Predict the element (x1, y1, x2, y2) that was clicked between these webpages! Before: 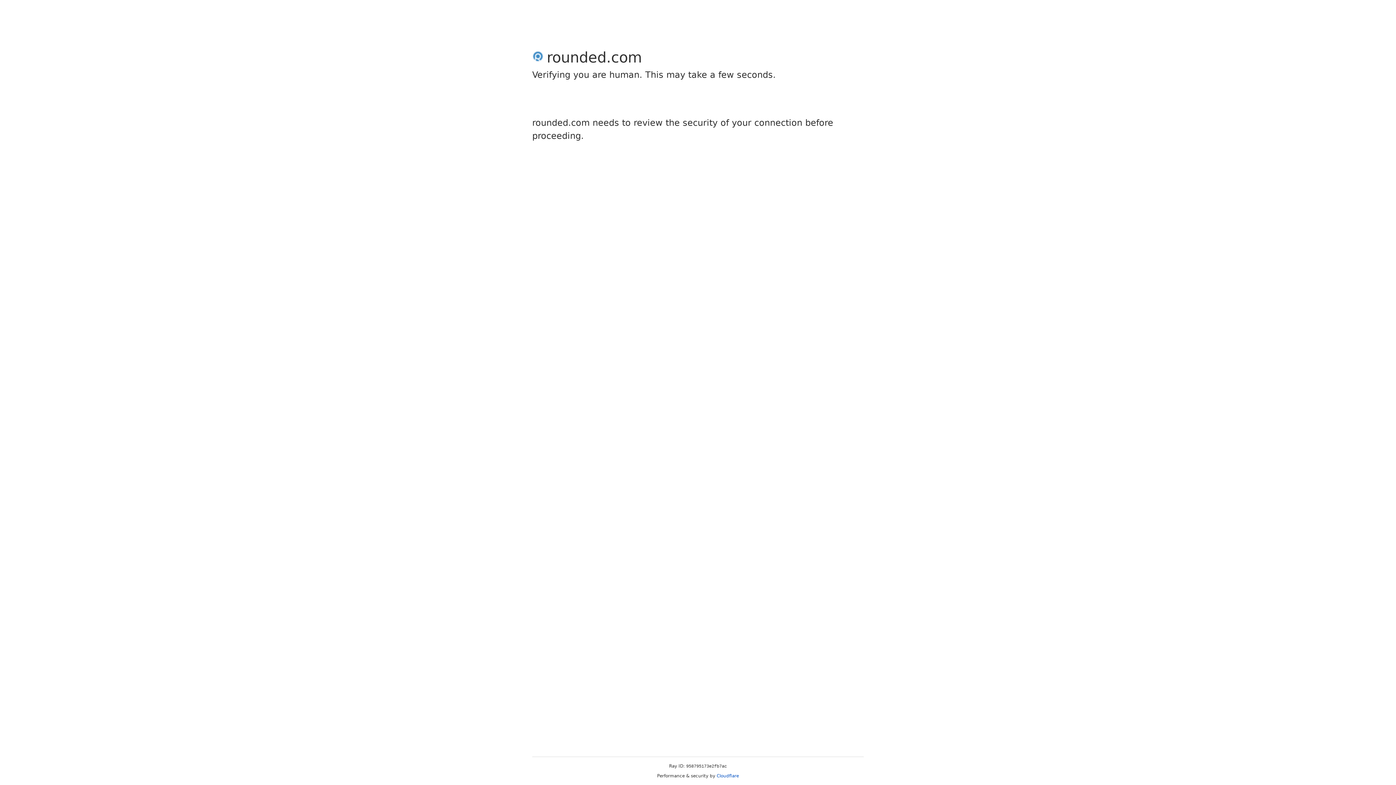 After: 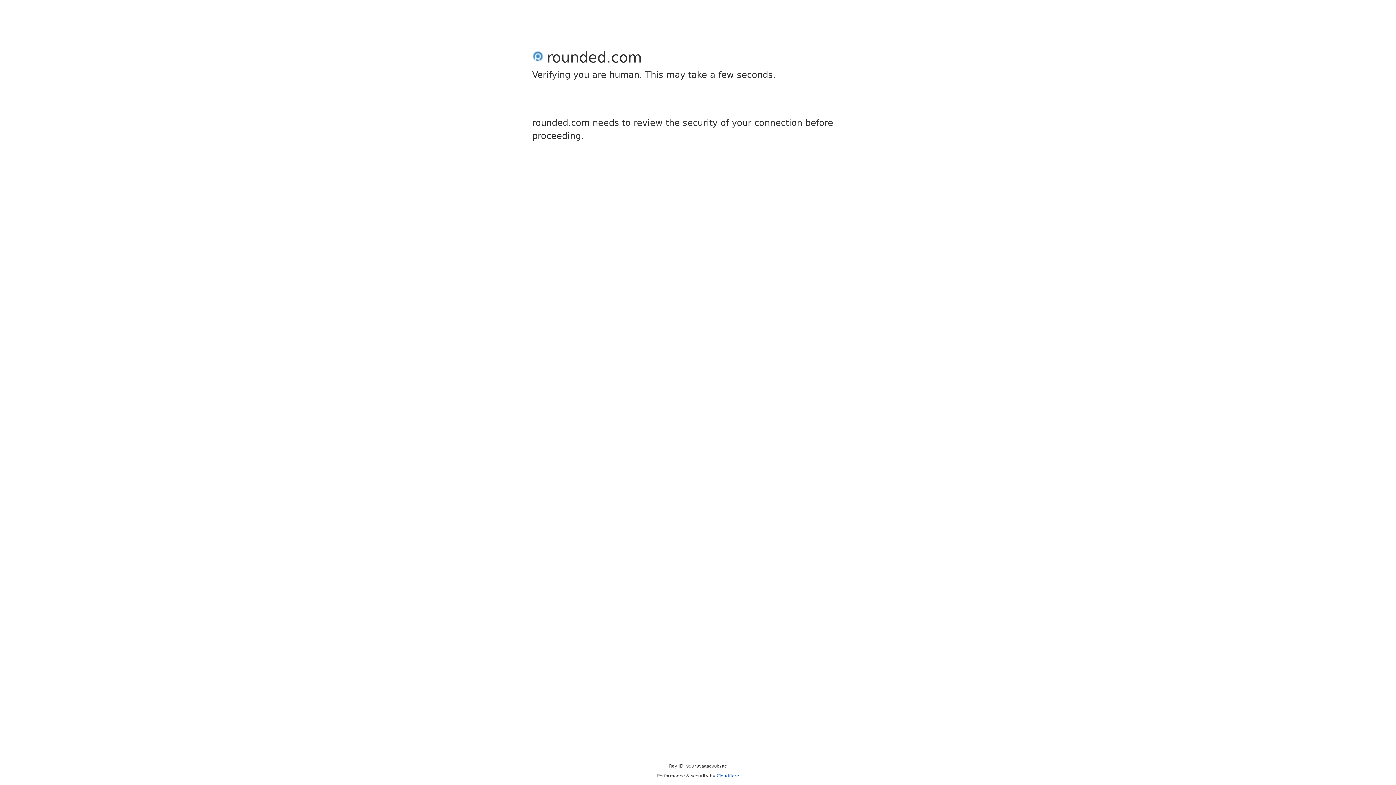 Action: label: Cloudflare bbox: (716, 773, 739, 778)